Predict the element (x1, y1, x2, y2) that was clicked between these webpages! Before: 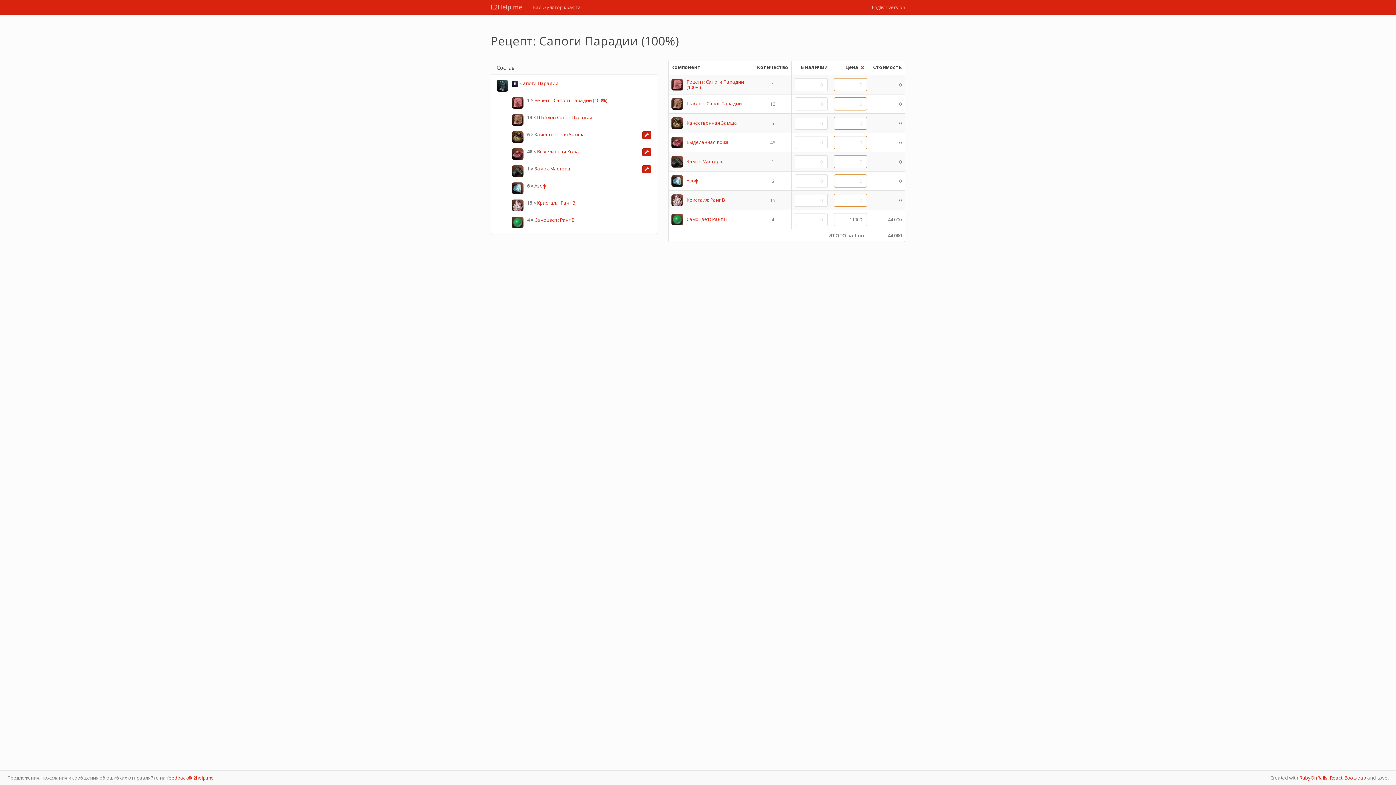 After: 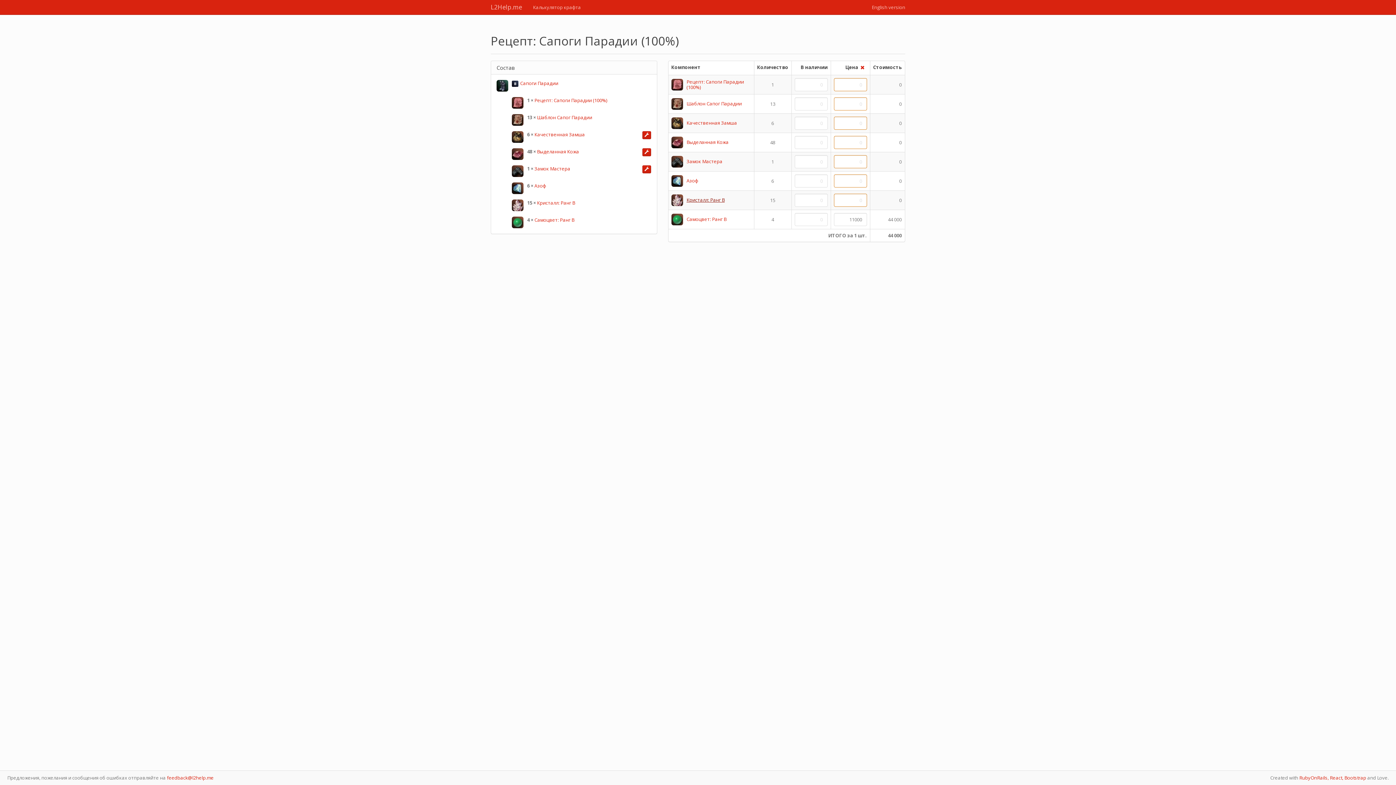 Action: label: Кристалл: Ранг B bbox: (686, 196, 724, 203)